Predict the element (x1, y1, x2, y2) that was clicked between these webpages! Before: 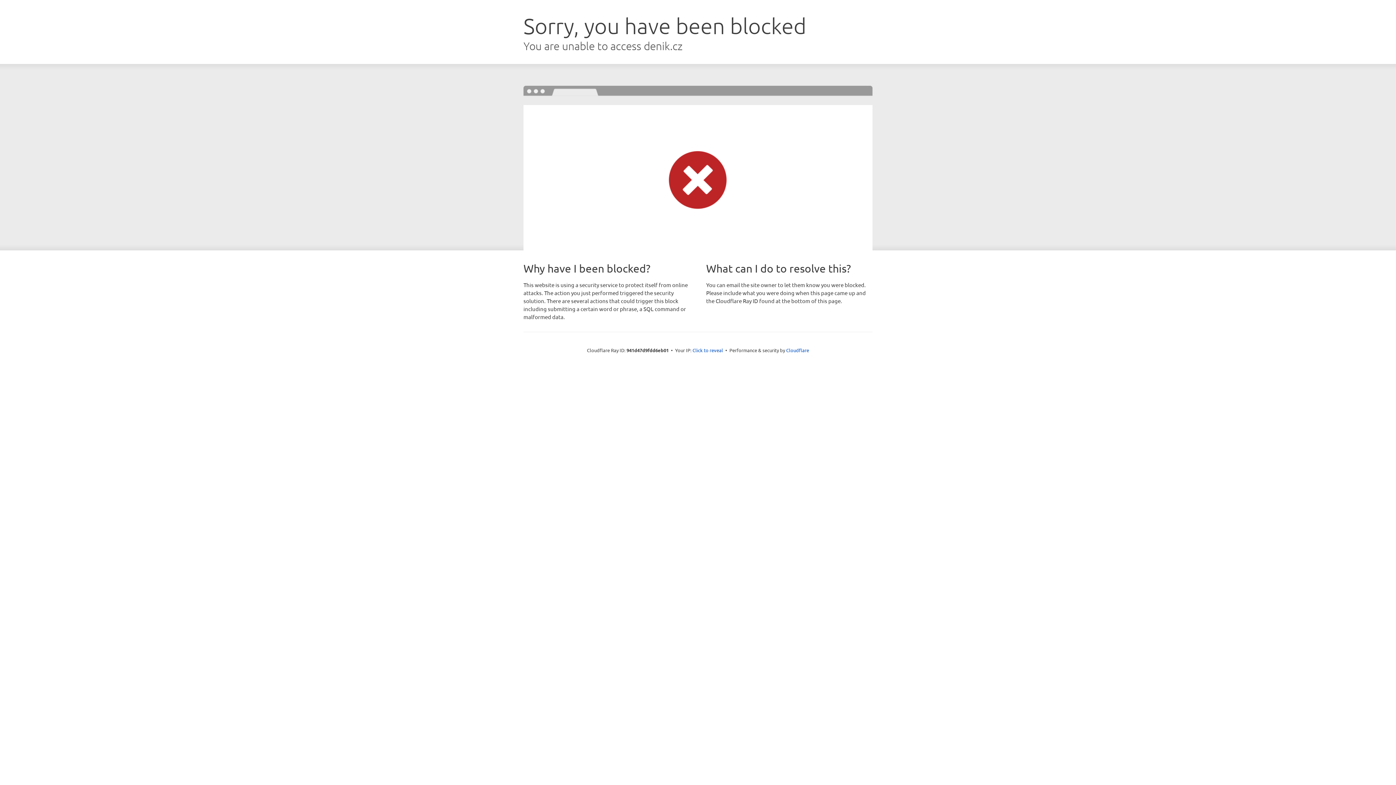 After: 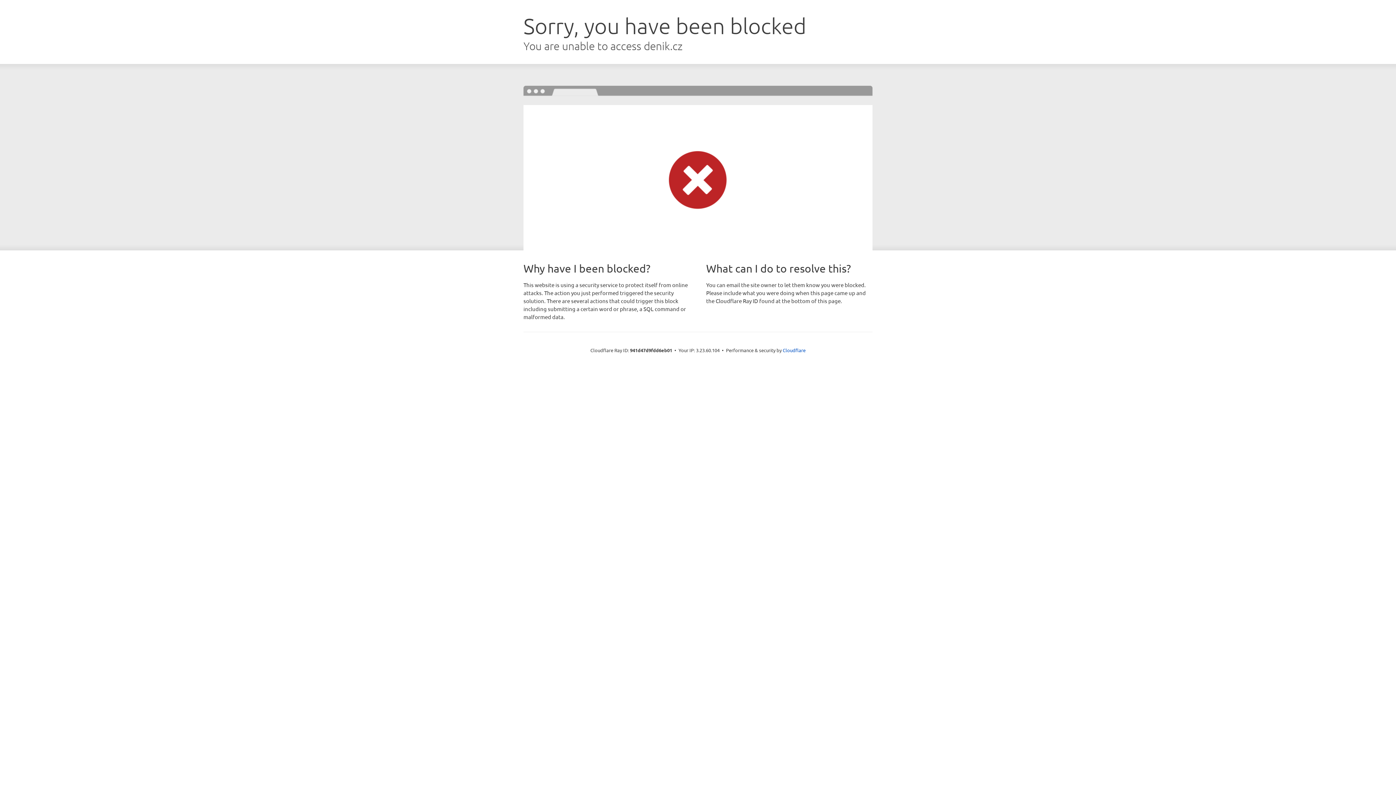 Action: label: Click to reveal bbox: (692, 346, 723, 353)